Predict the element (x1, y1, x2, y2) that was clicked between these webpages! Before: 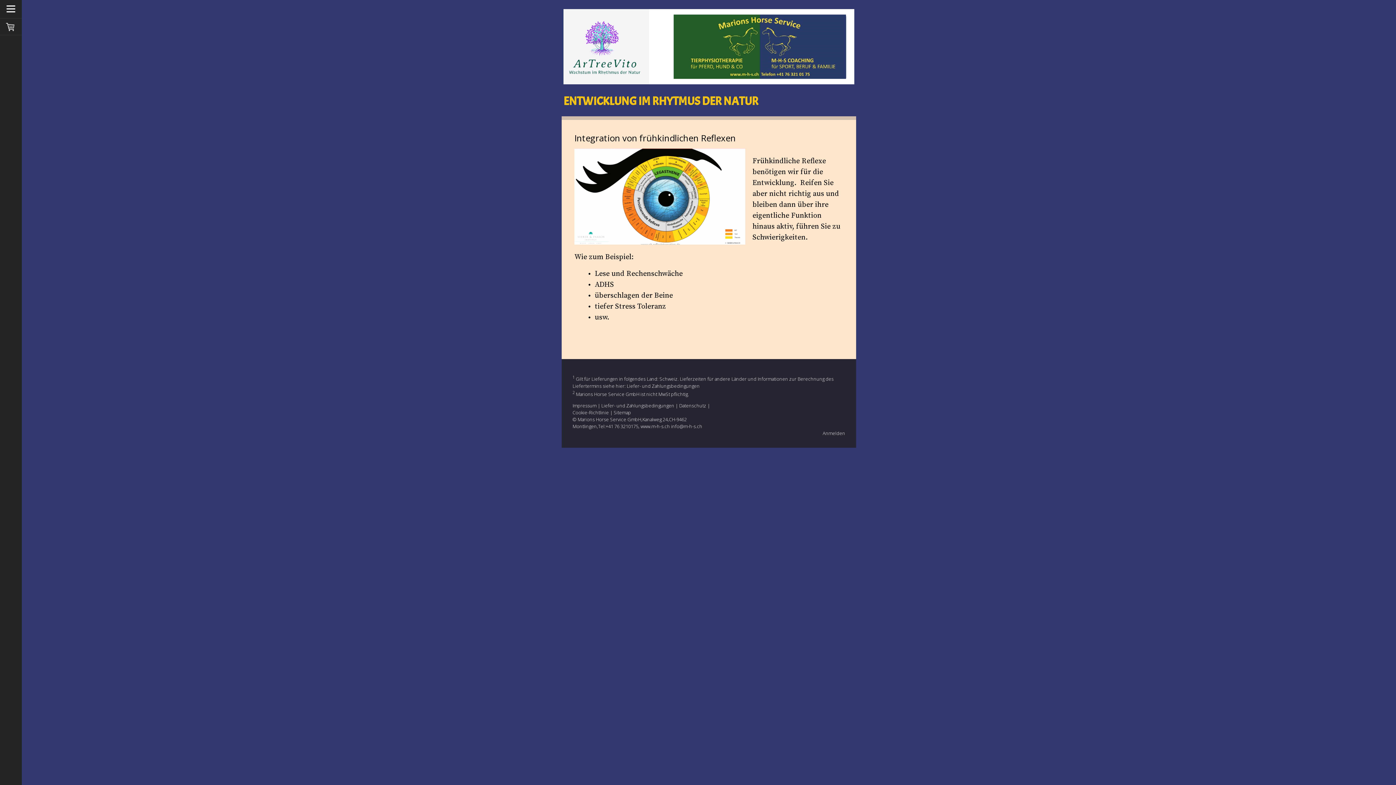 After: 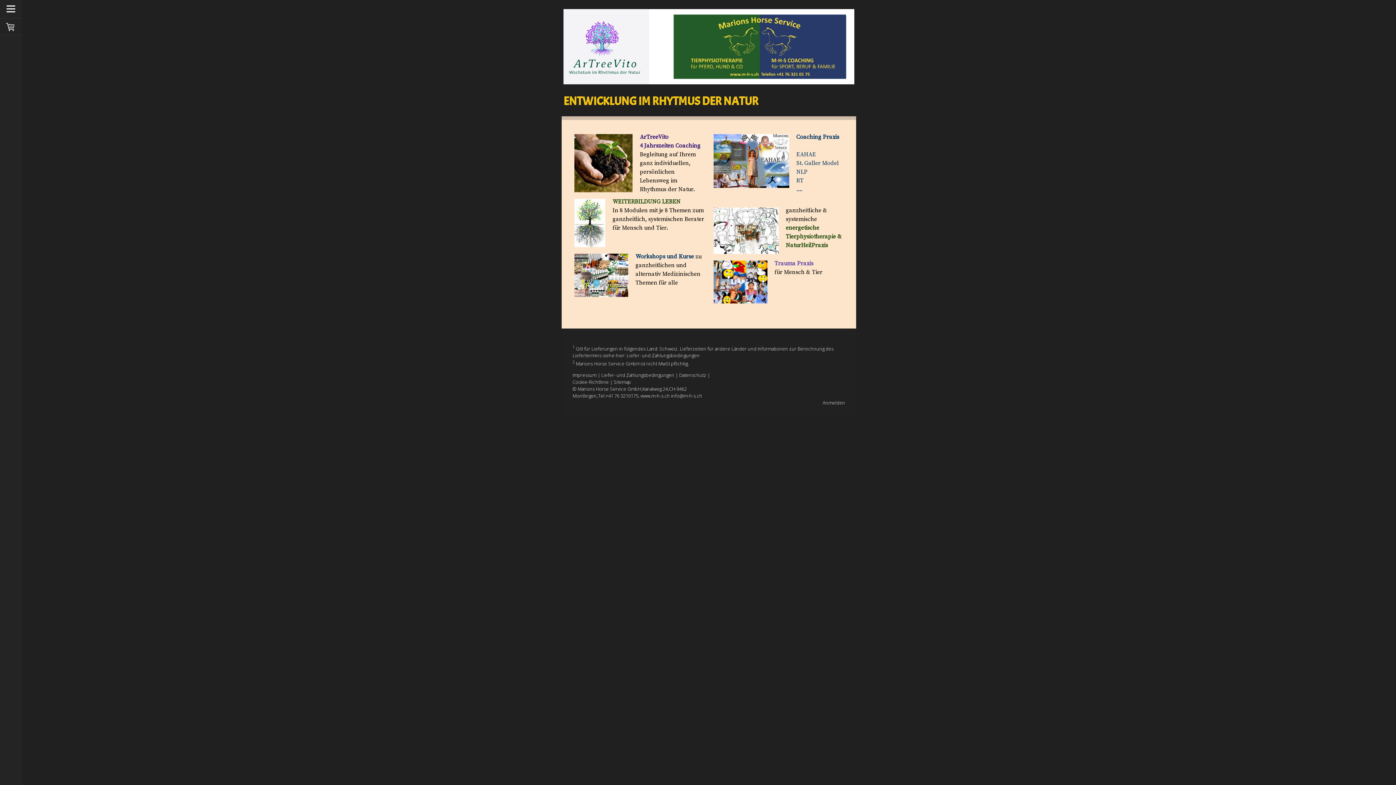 Action: label: ENTWICKLUNG IM RHYTMUS DER NATUR bbox: (563, 95, 854, 107)